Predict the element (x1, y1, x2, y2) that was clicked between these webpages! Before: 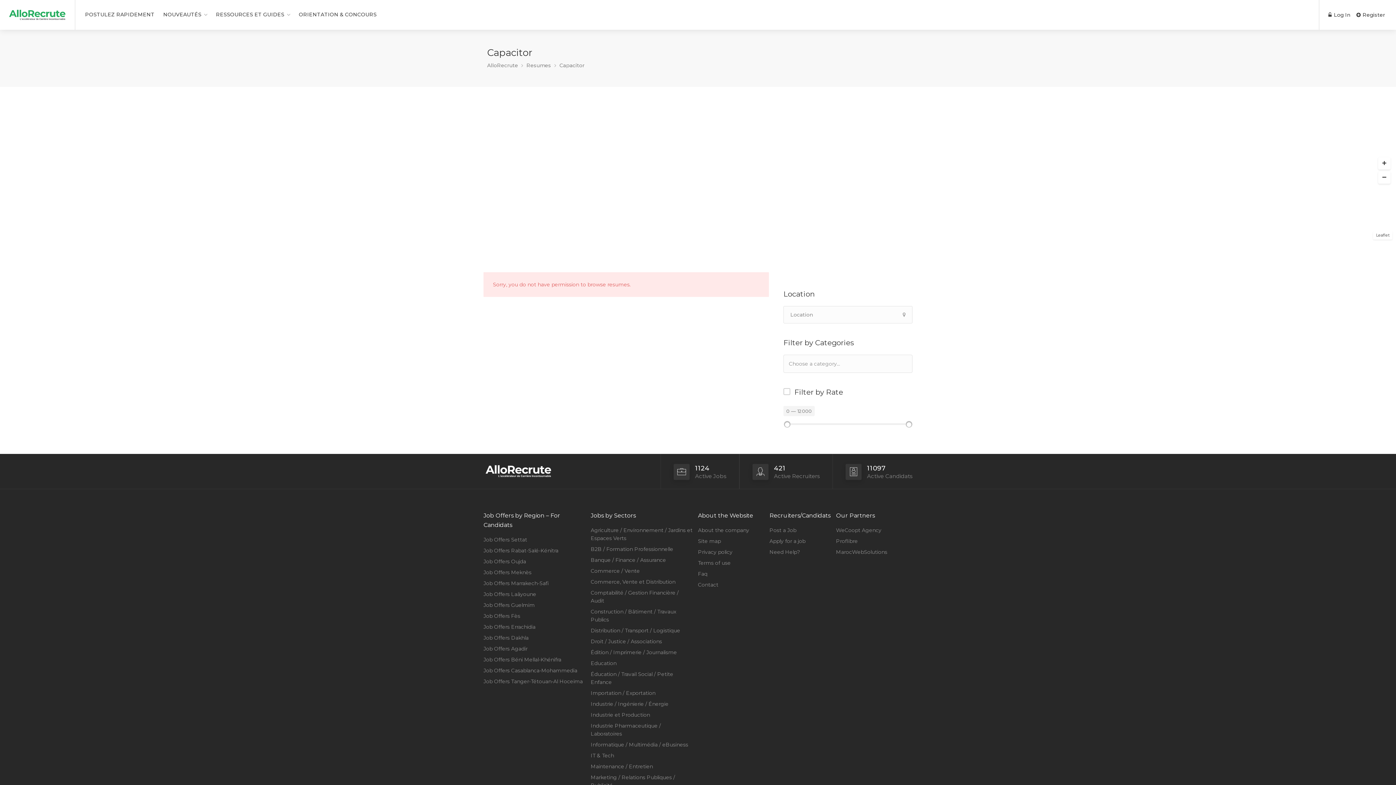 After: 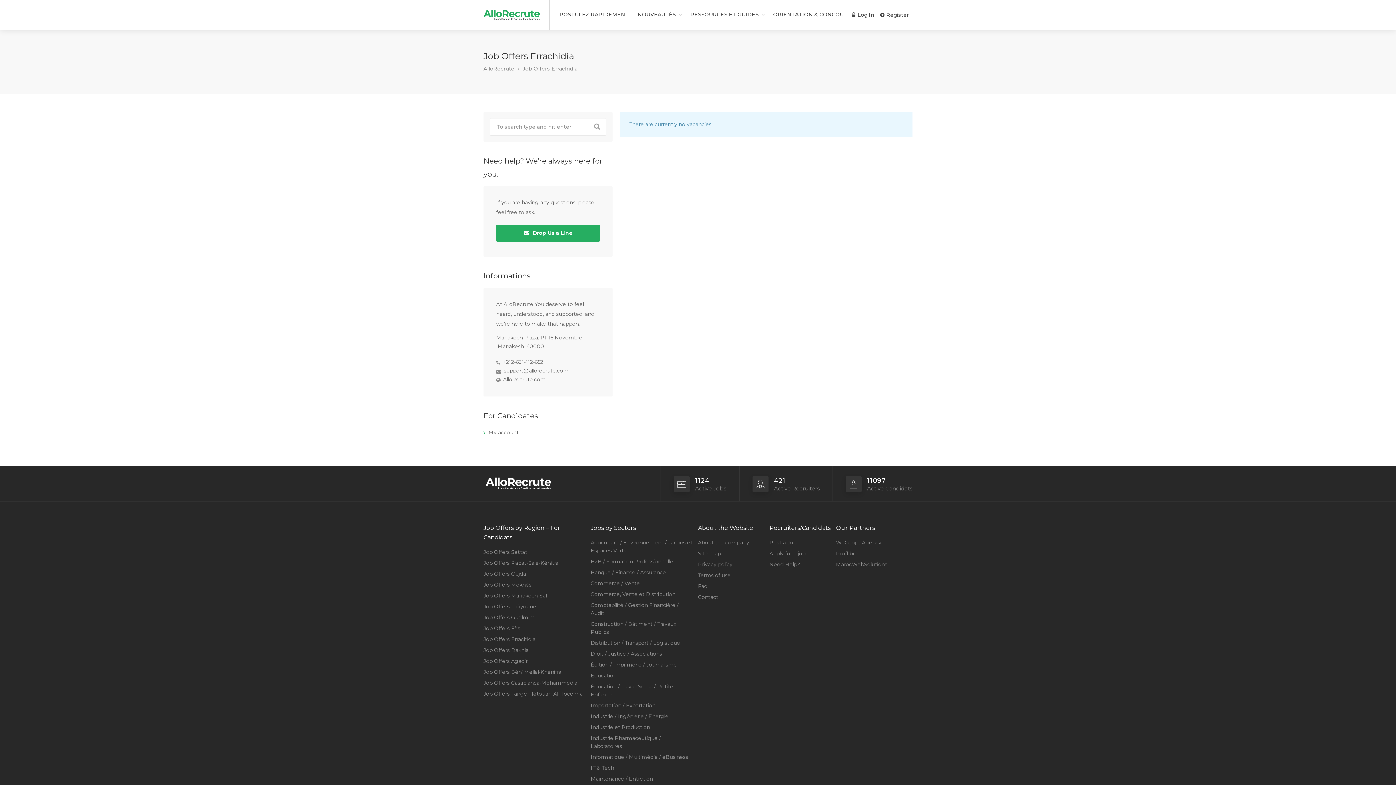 Action: label: Job Offers Errachidia bbox: (483, 622, 535, 632)